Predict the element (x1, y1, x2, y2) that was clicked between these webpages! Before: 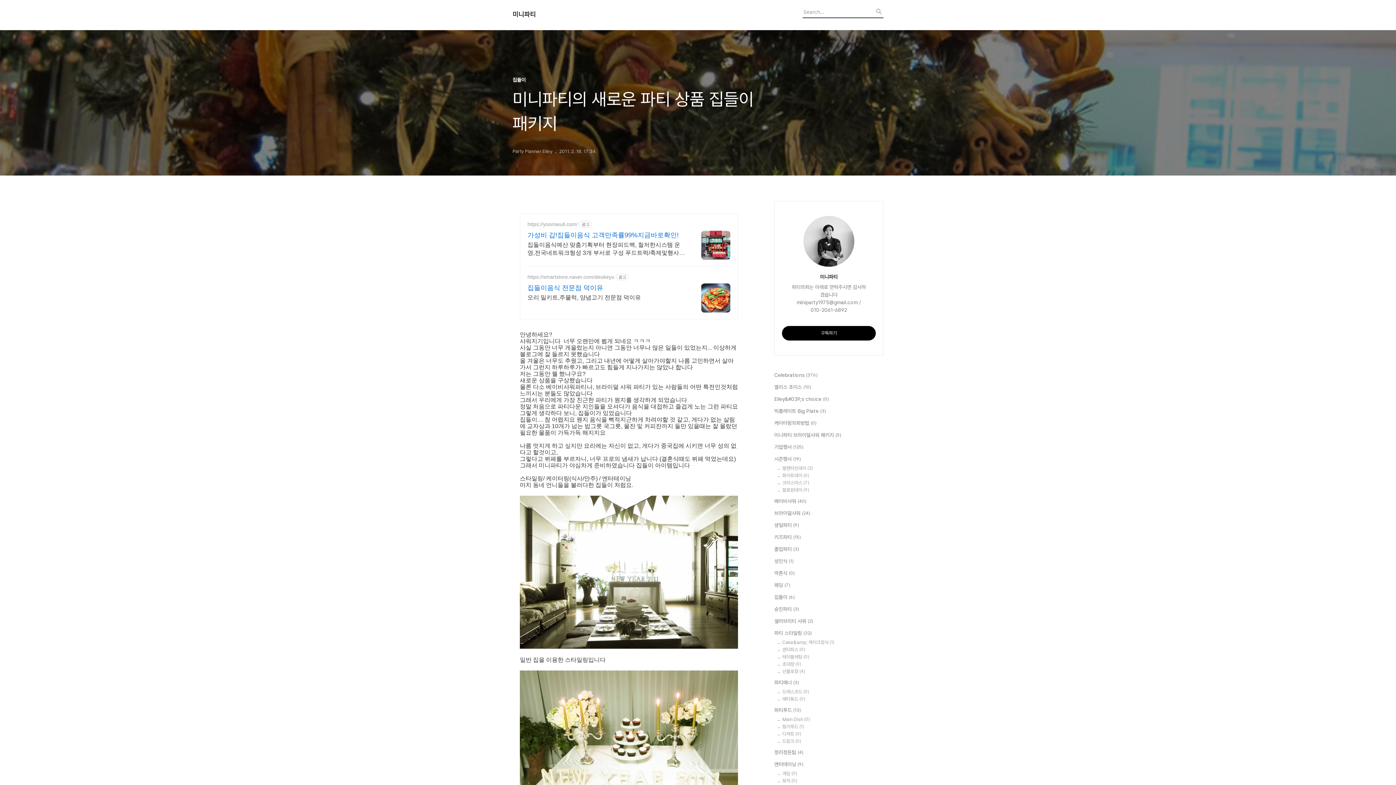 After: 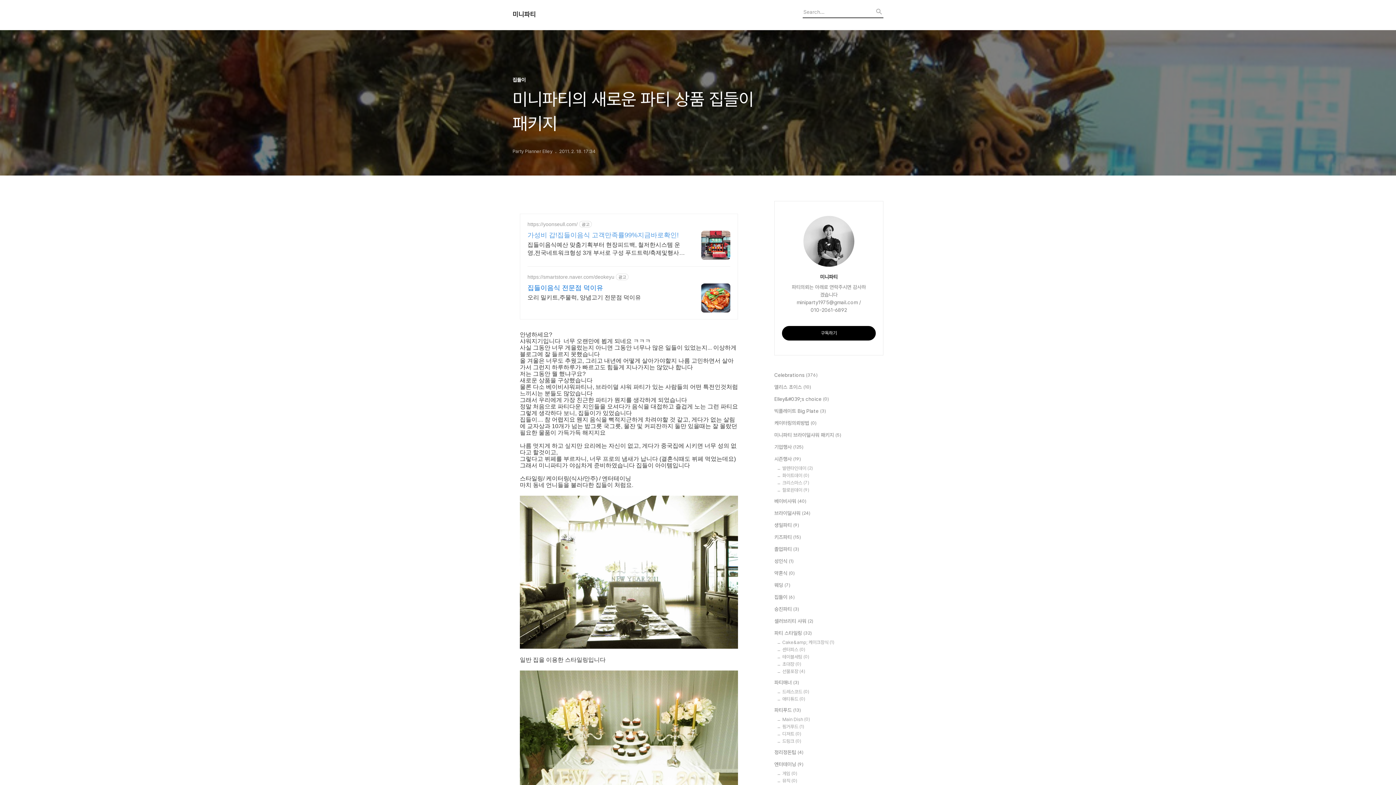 Action: label: 가성비 갑!집들이음식 고객만족률99%지금바로확인! bbox: (527, 230, 686, 239)